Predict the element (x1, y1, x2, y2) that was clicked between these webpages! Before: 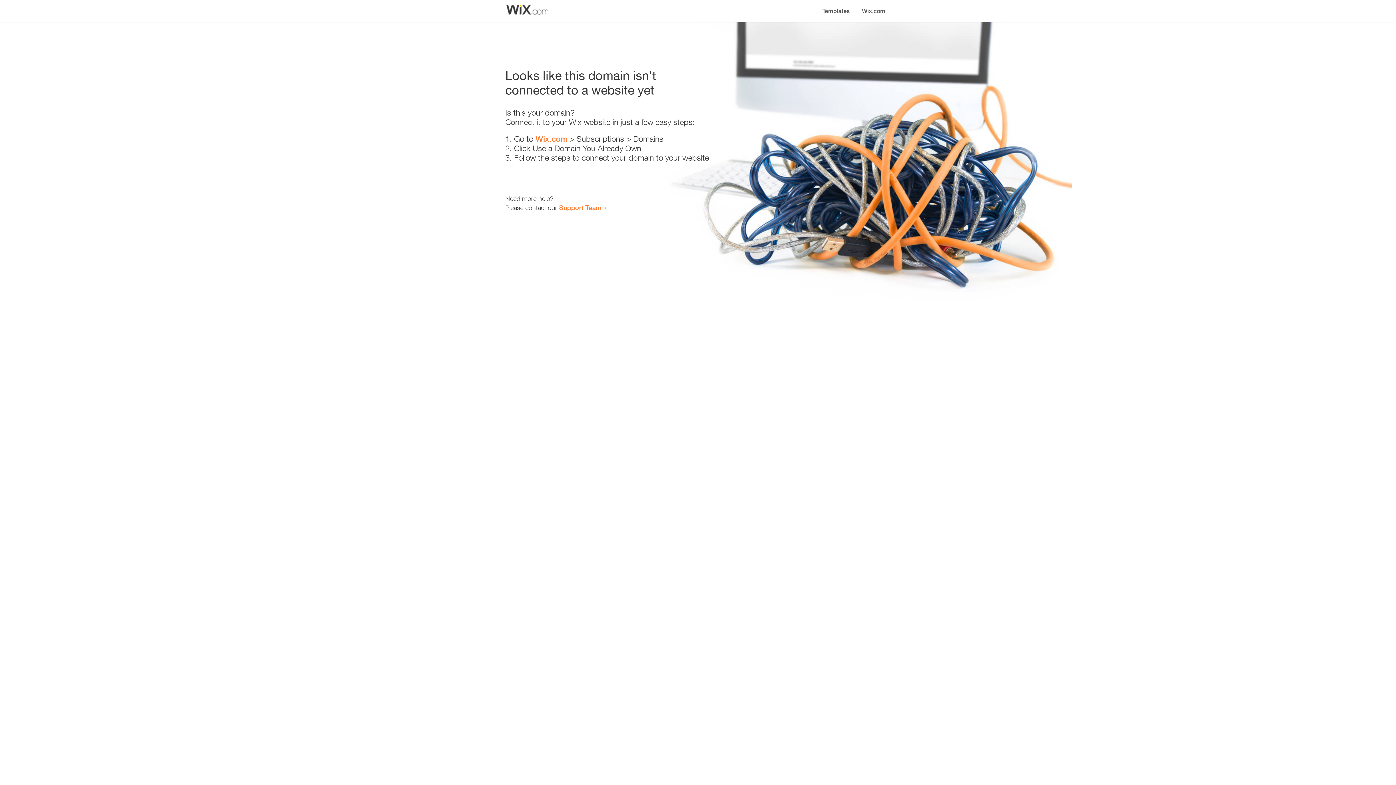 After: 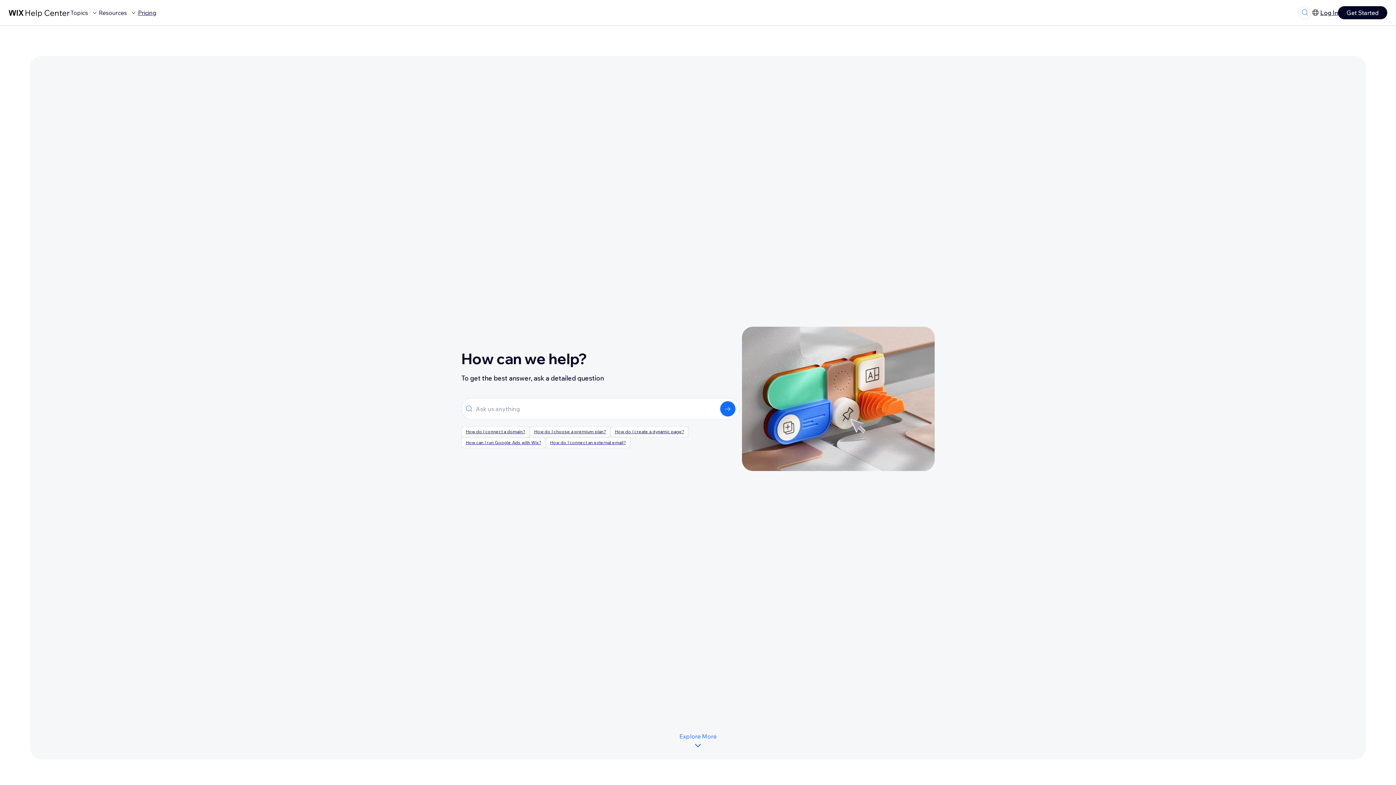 Action: label: Support Team bbox: (559, 203, 601, 211)